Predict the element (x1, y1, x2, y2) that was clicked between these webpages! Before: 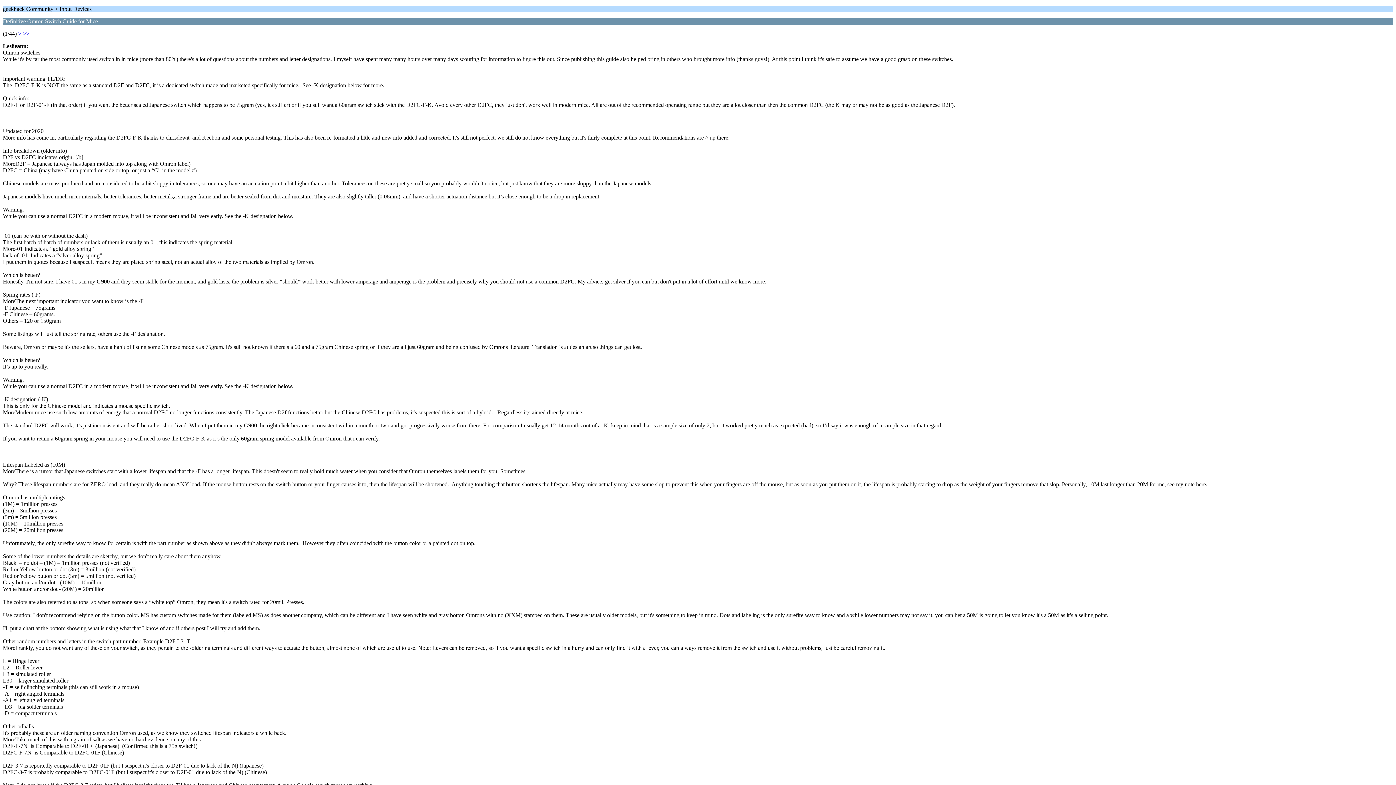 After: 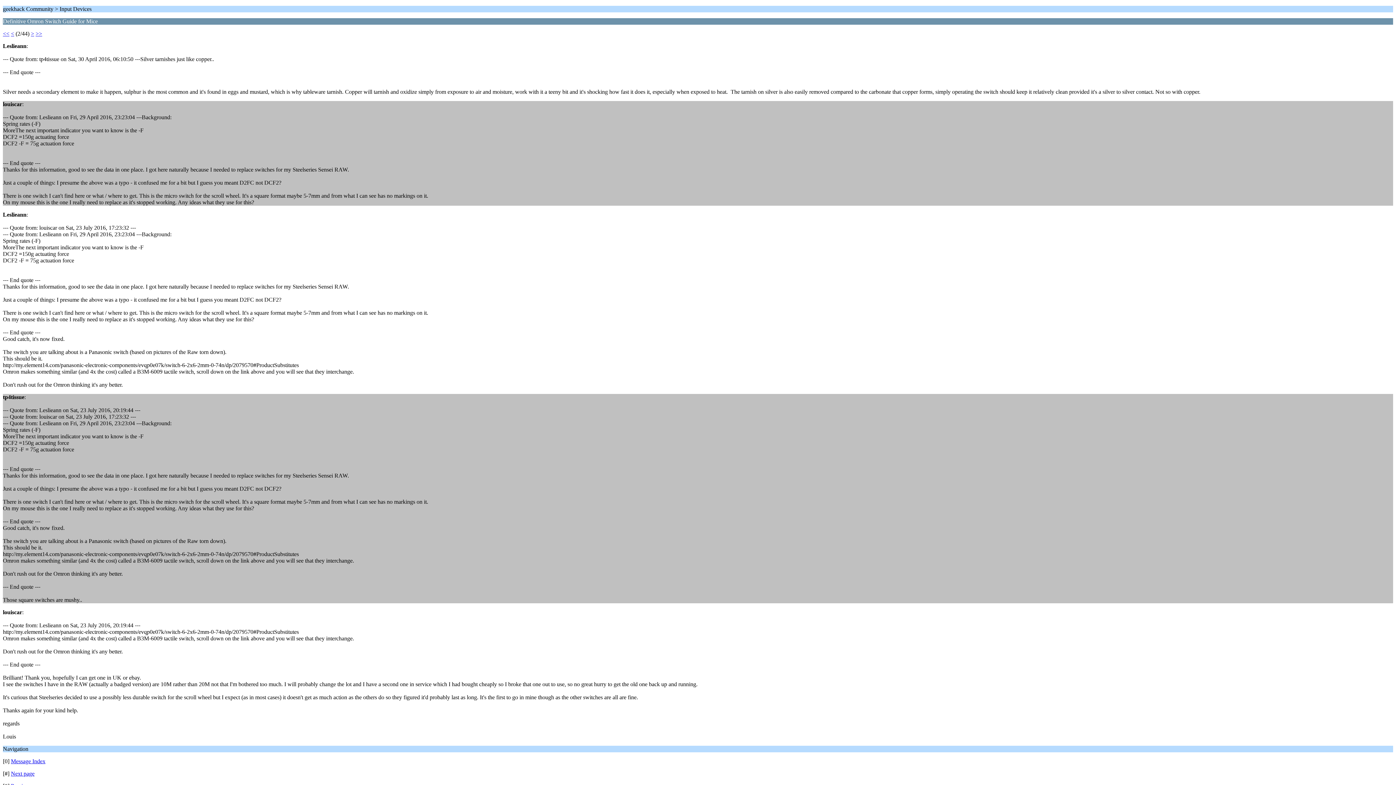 Action: label: > bbox: (18, 30, 21, 36)